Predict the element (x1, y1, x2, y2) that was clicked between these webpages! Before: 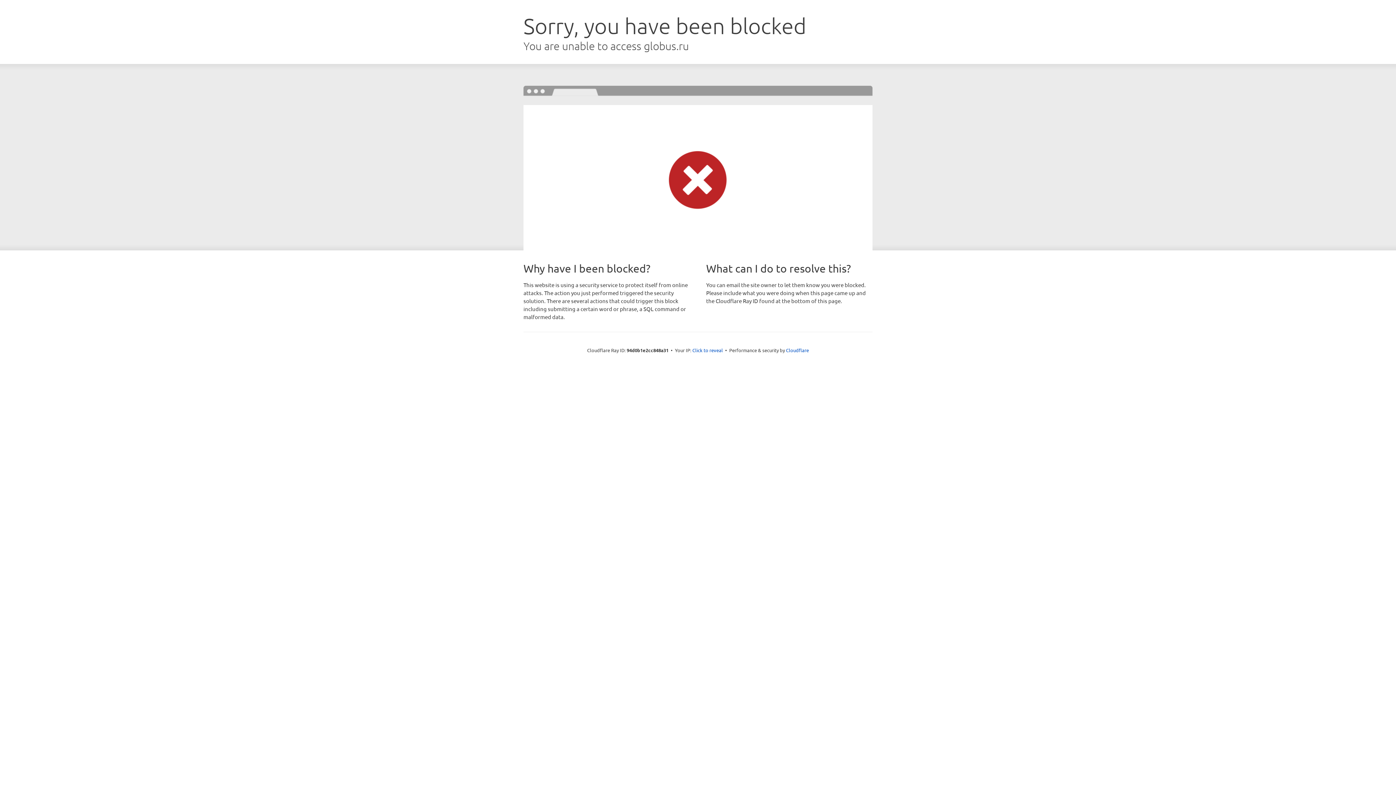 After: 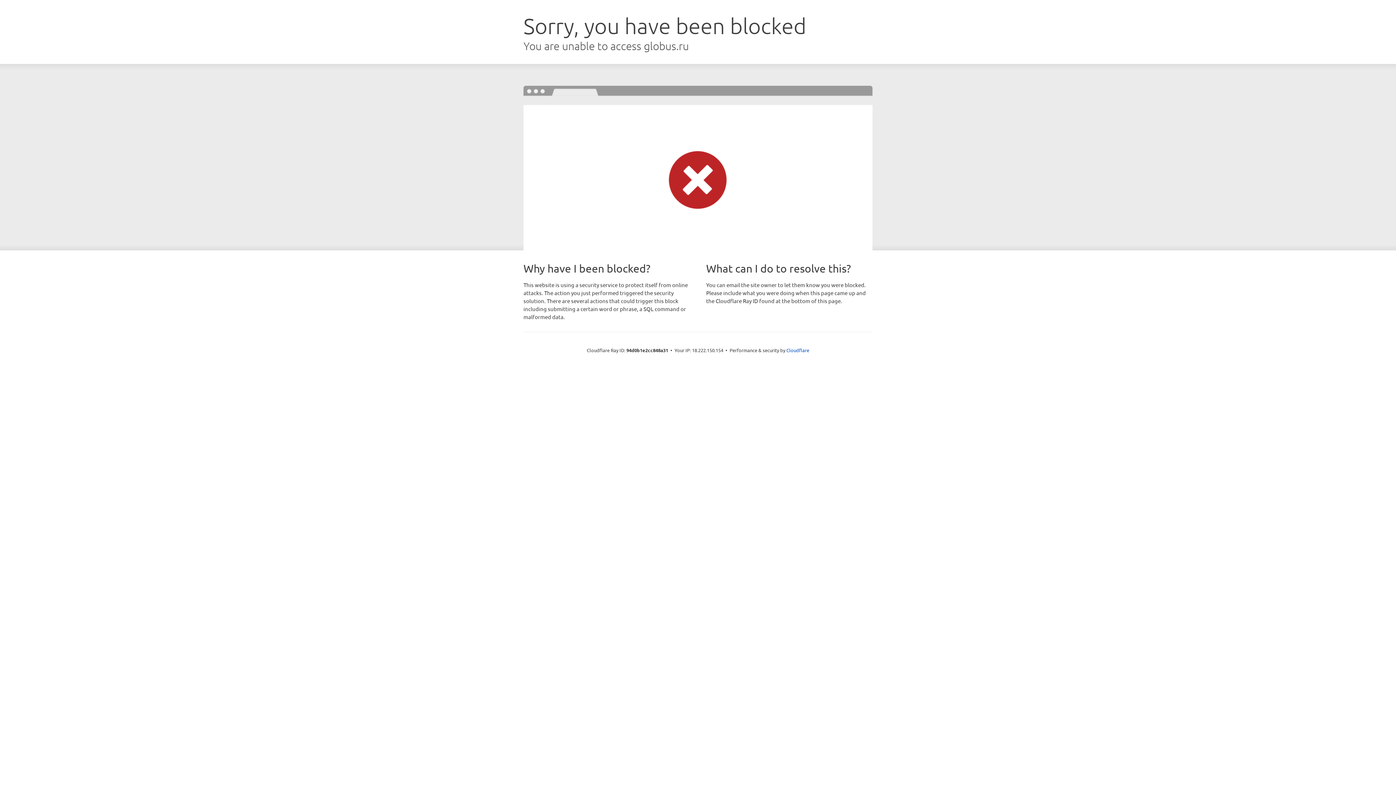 Action: label: Click to reveal bbox: (692, 346, 723, 353)